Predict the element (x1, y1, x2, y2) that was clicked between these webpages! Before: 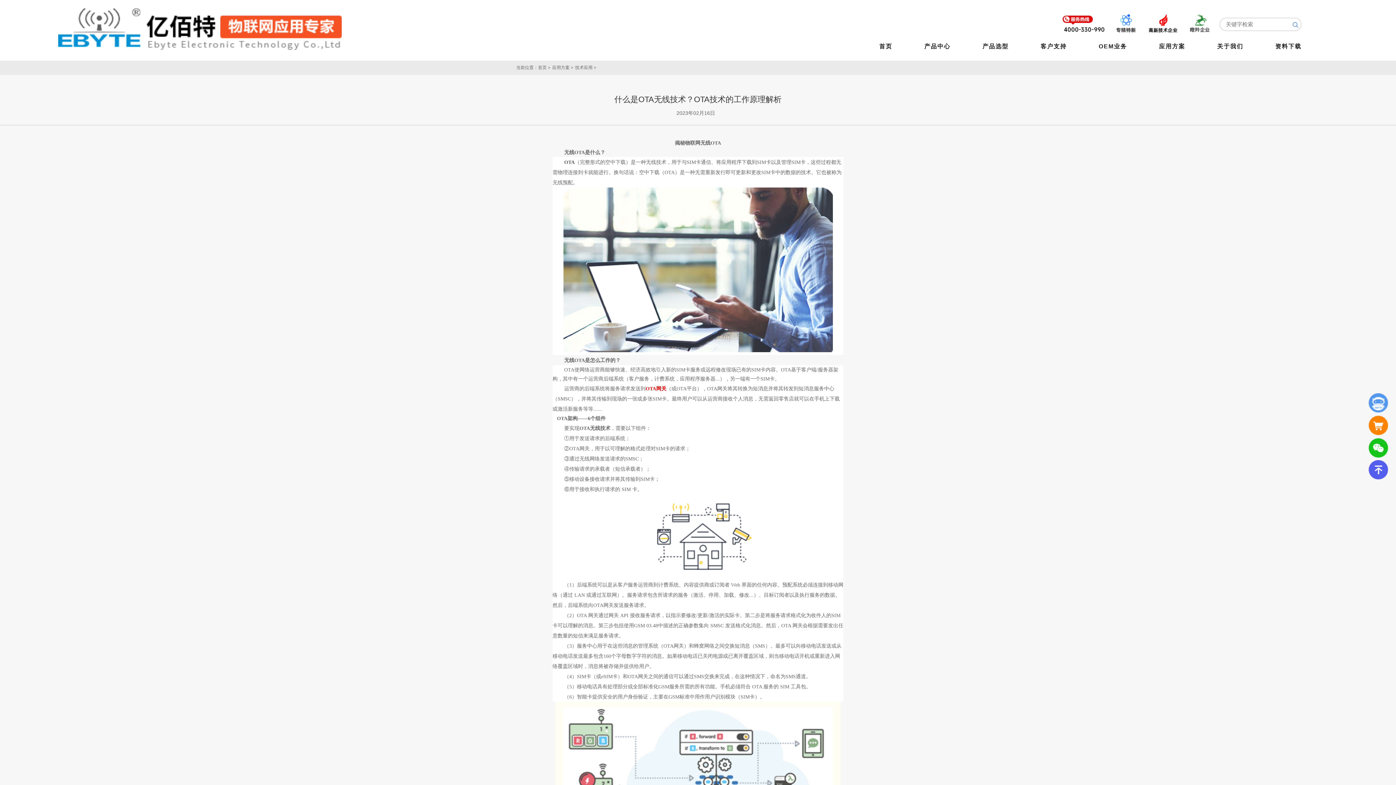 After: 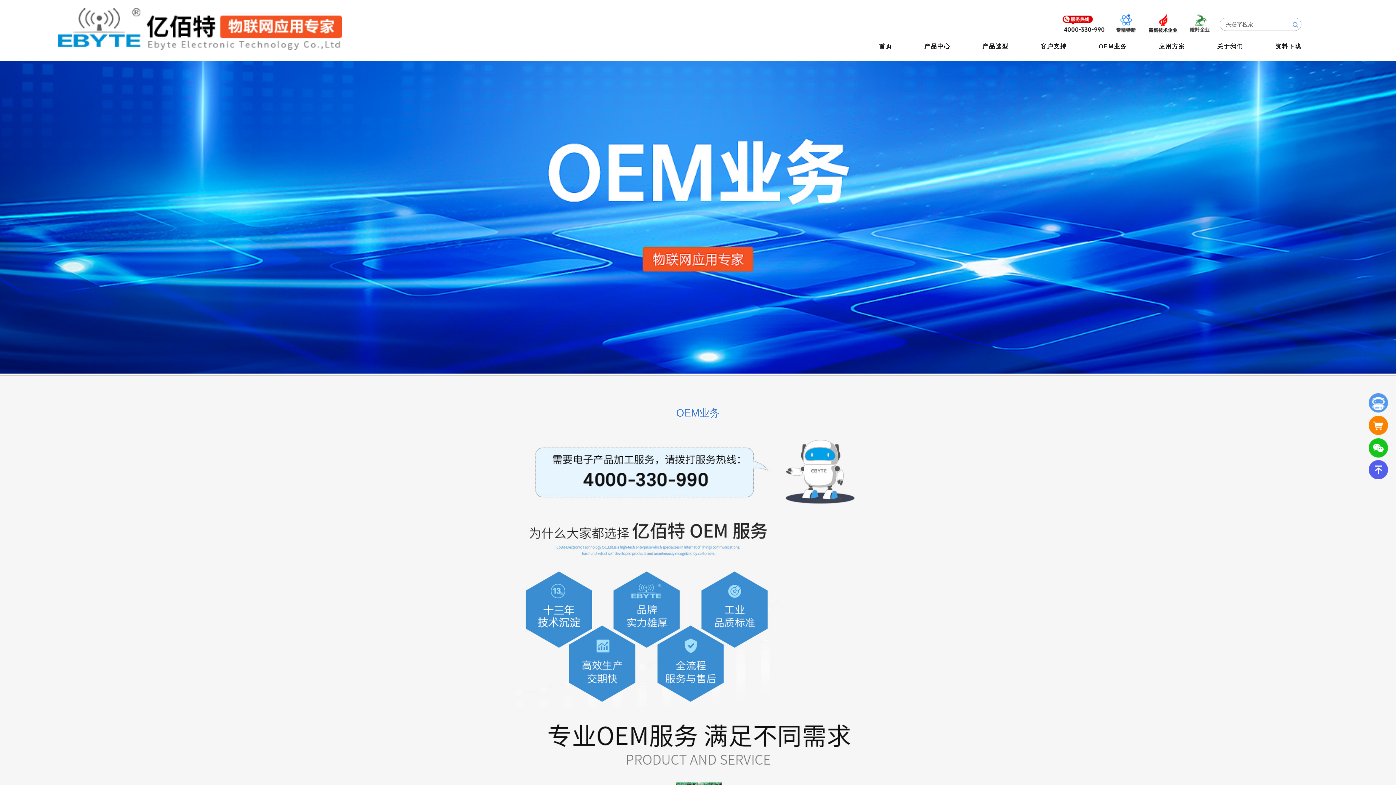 Action: label: OEM业务 bbox: (1099, 43, 1127, 49)